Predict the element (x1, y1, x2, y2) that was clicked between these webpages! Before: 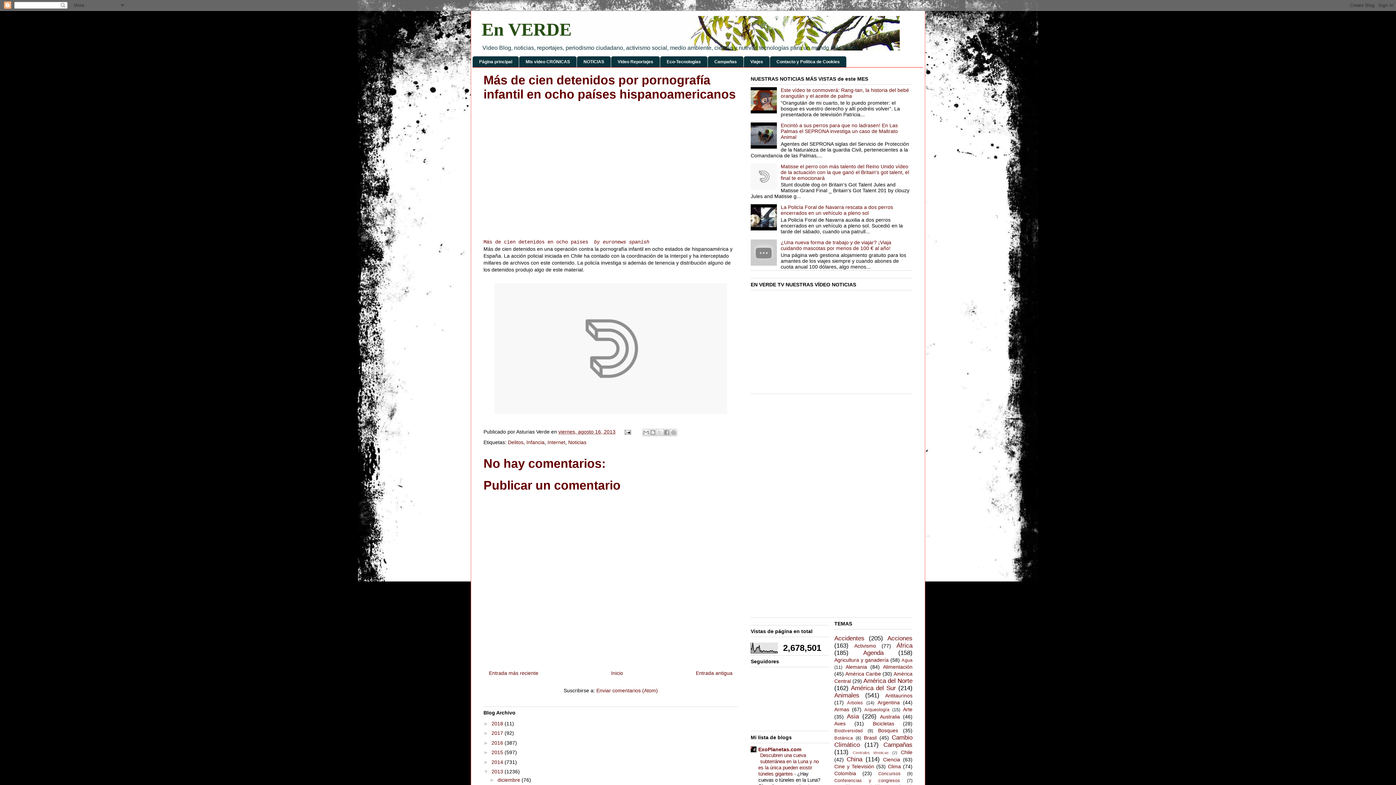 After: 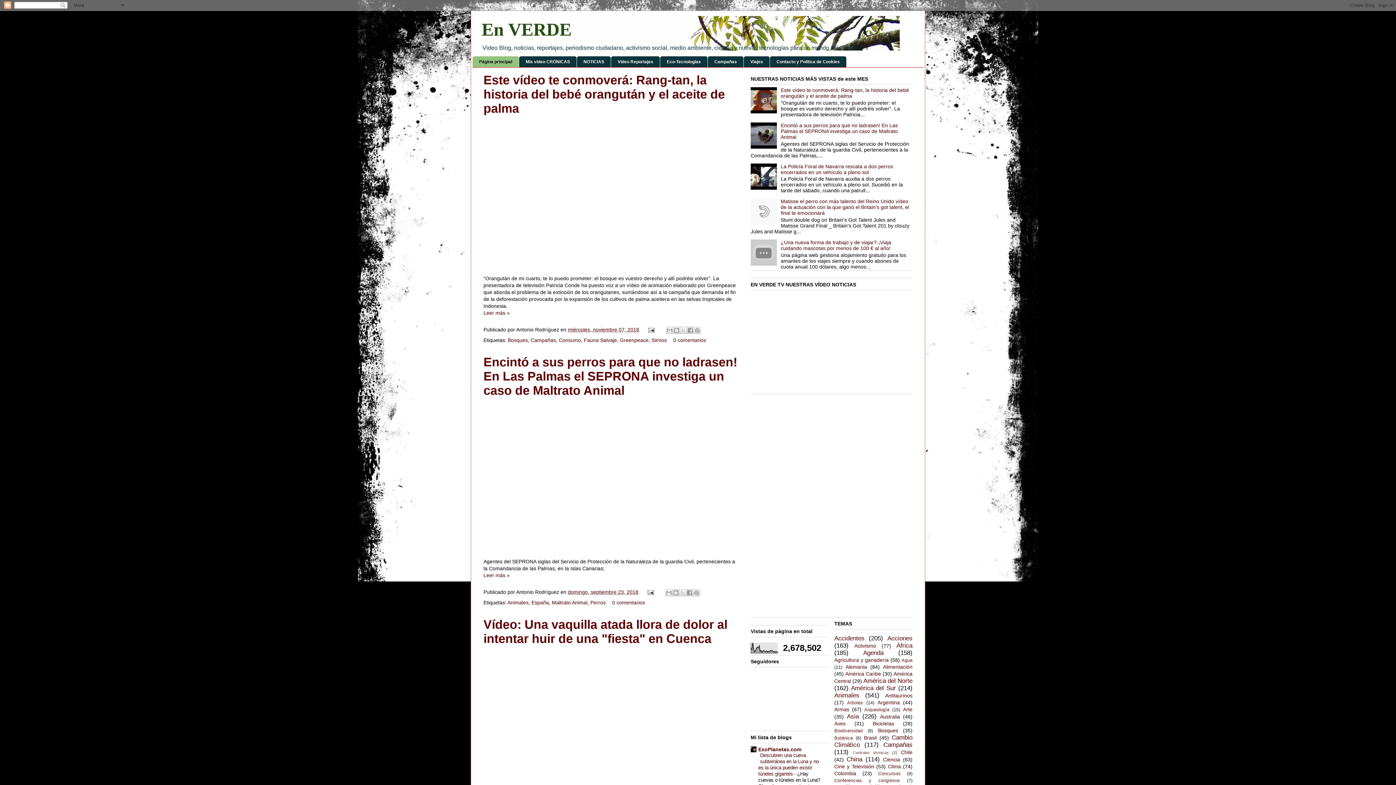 Action: label: Inicio bbox: (611, 670, 623, 676)